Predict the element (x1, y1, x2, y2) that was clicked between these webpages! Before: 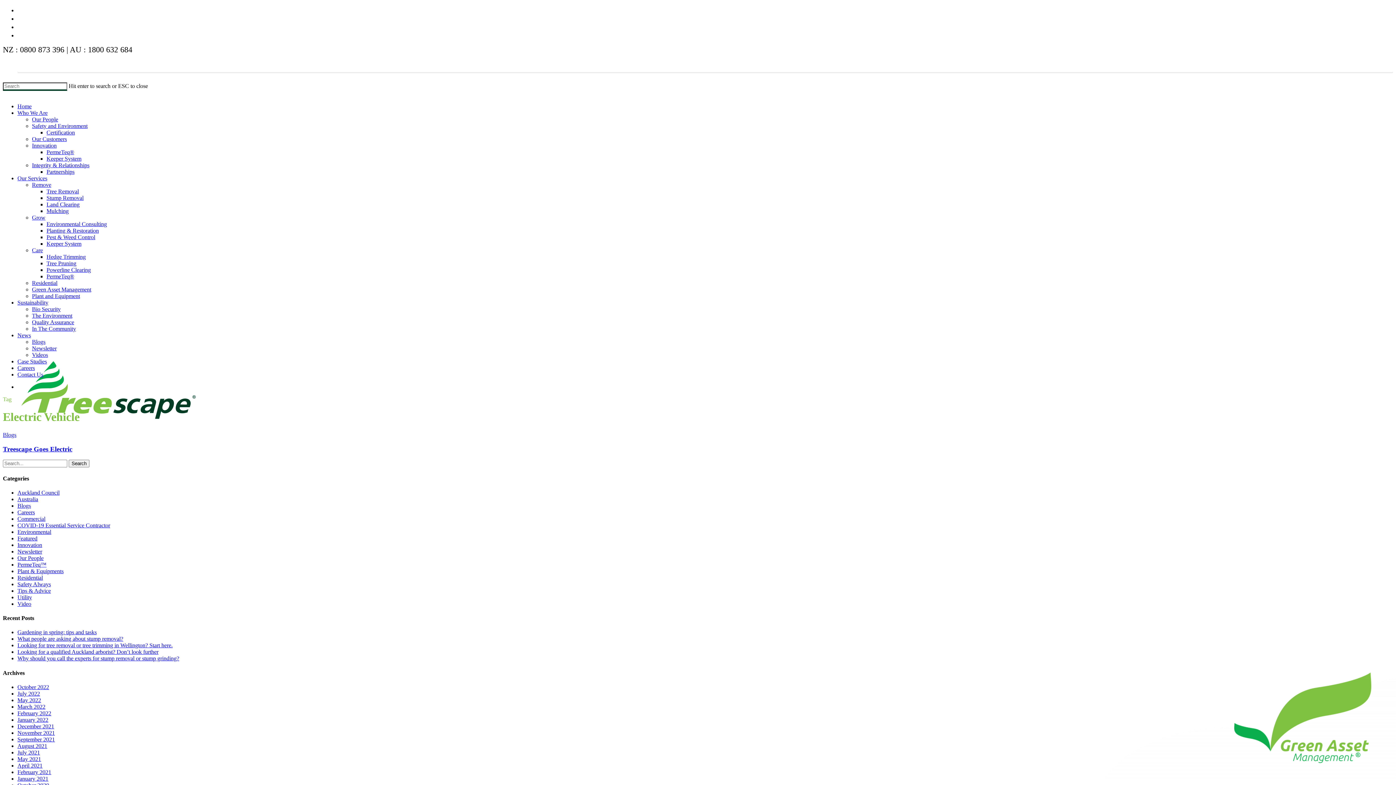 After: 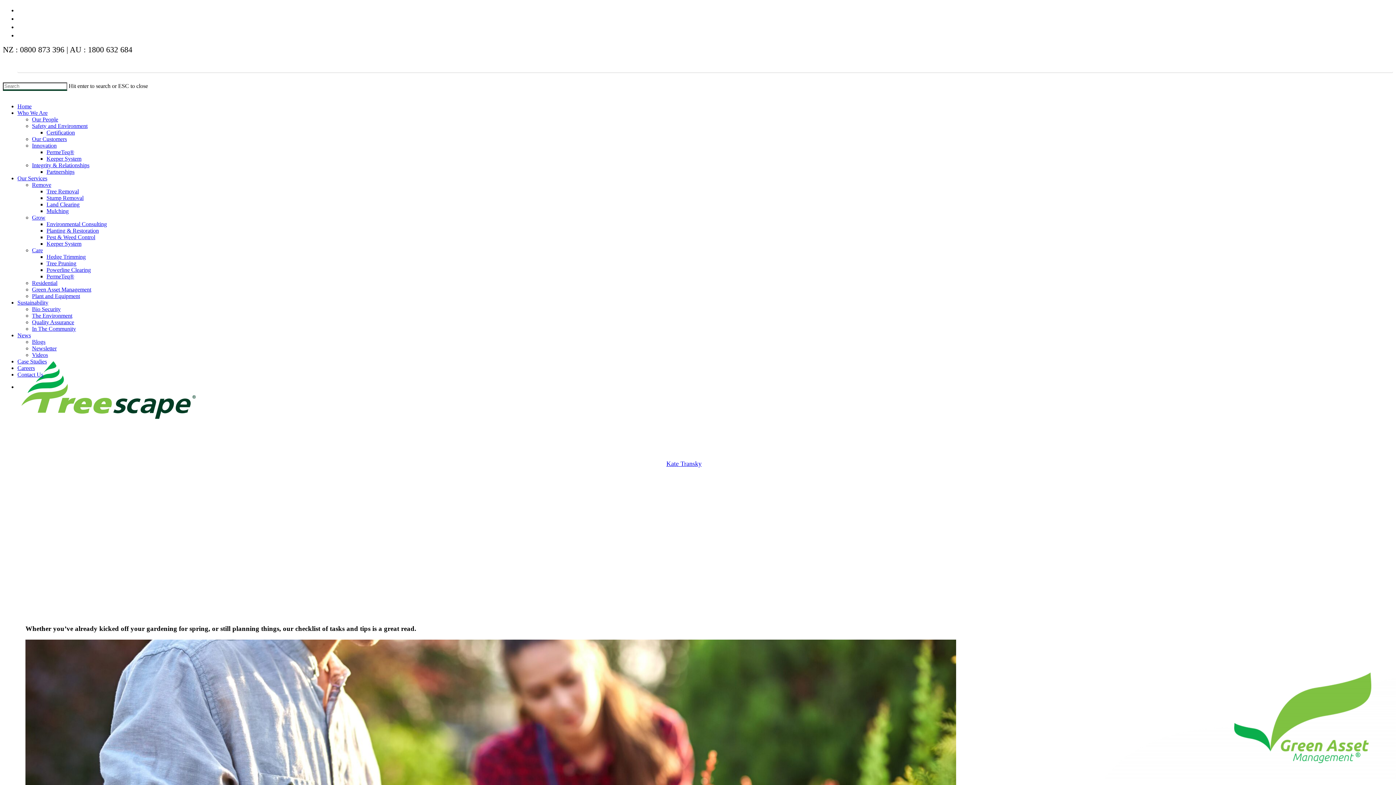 Action: label: Gardening in spring: tips and tasks bbox: (17, 629, 96, 635)